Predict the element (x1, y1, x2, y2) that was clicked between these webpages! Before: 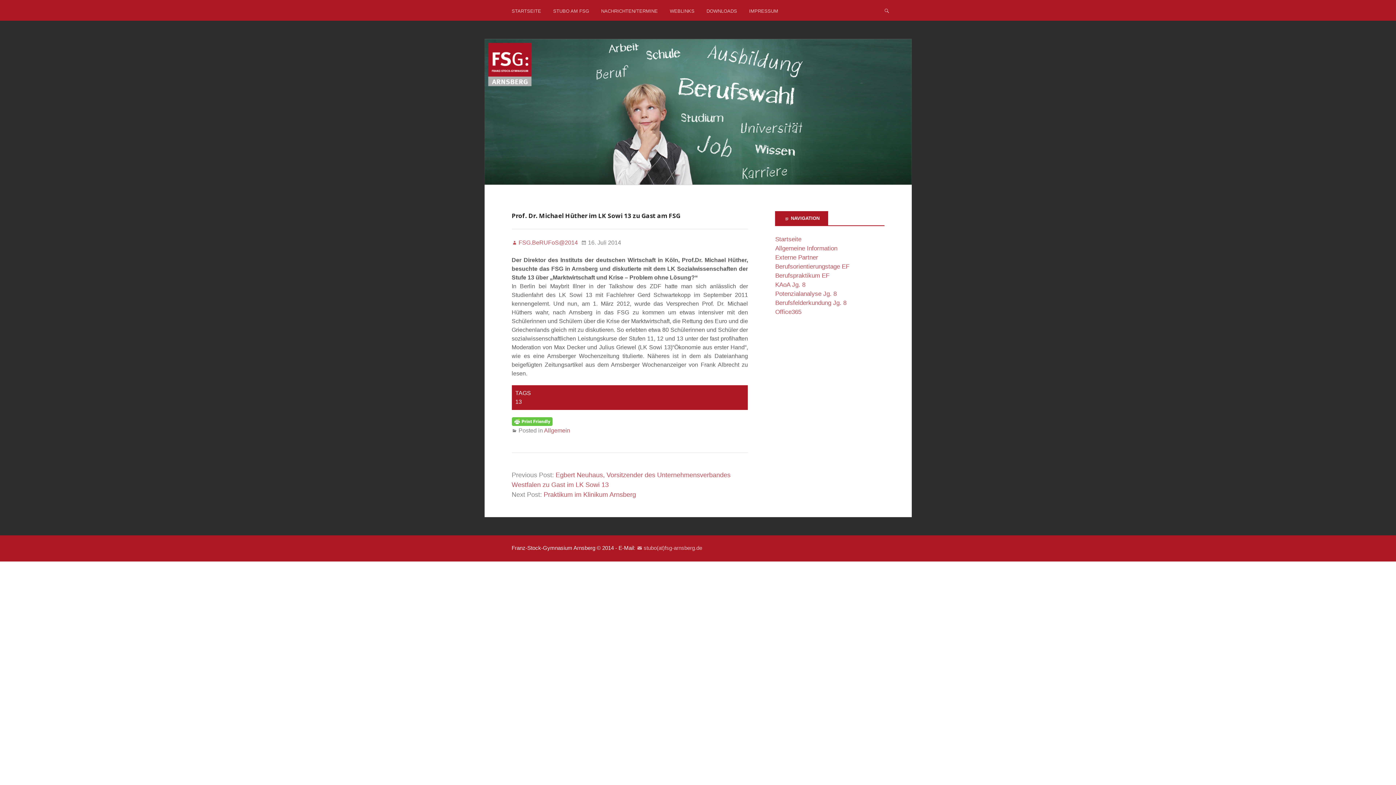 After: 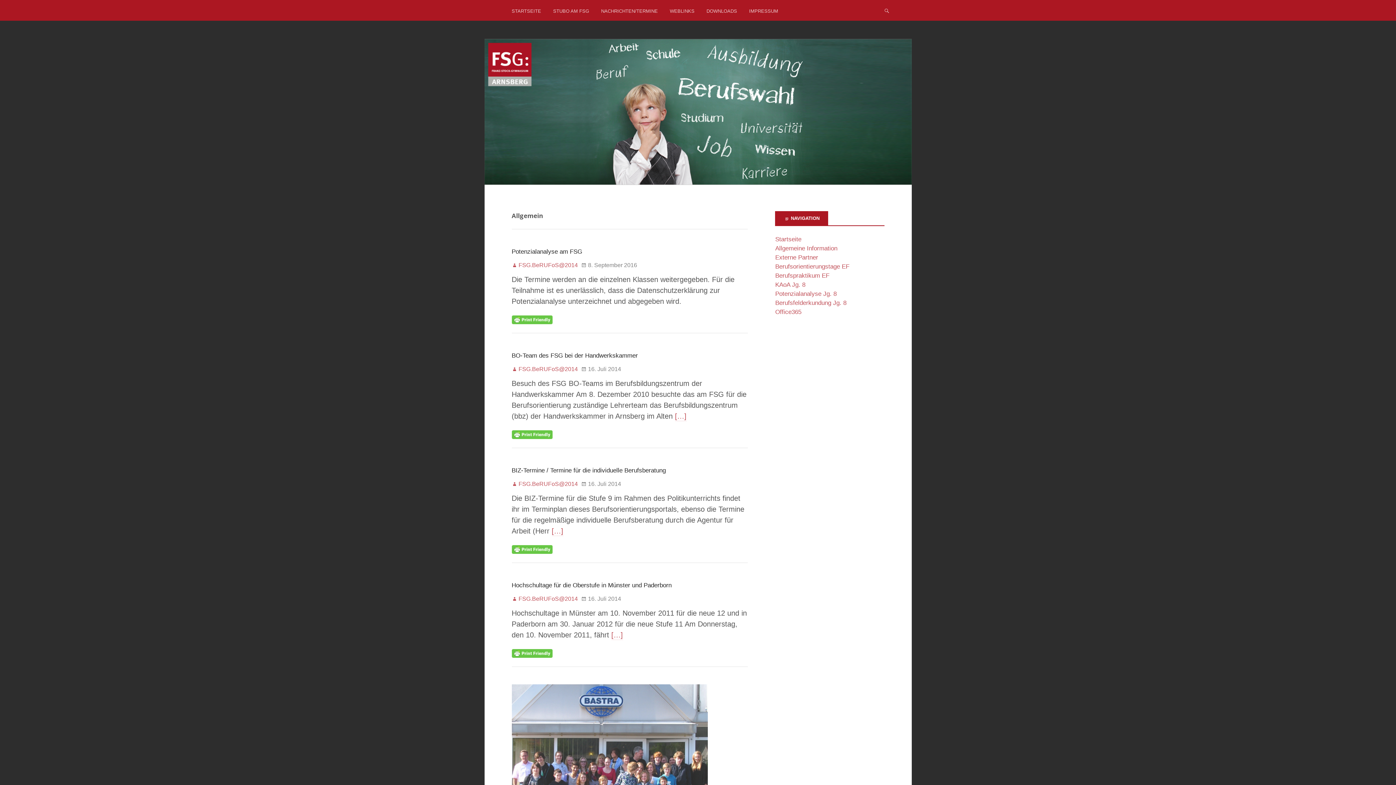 Action: bbox: (544, 427, 570, 433) label: Allgemein